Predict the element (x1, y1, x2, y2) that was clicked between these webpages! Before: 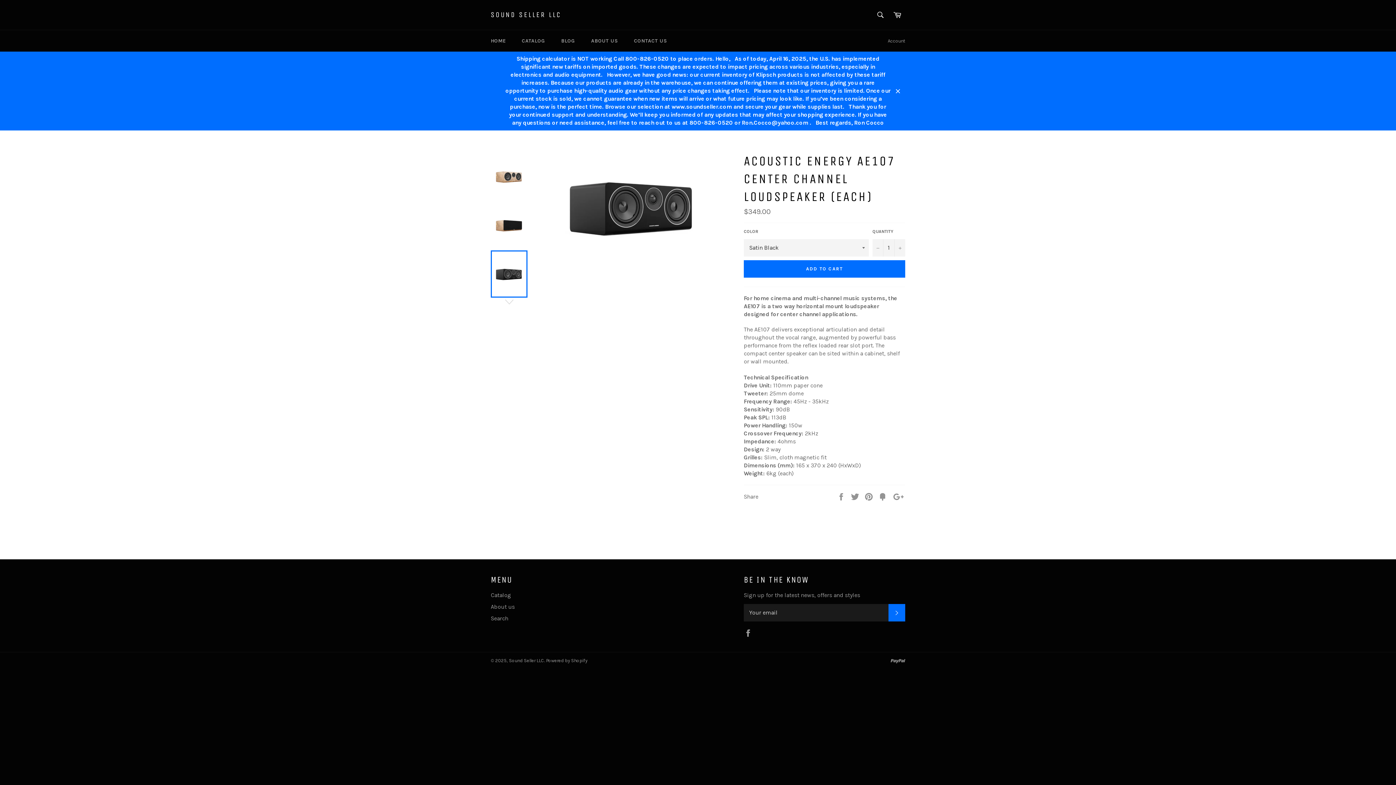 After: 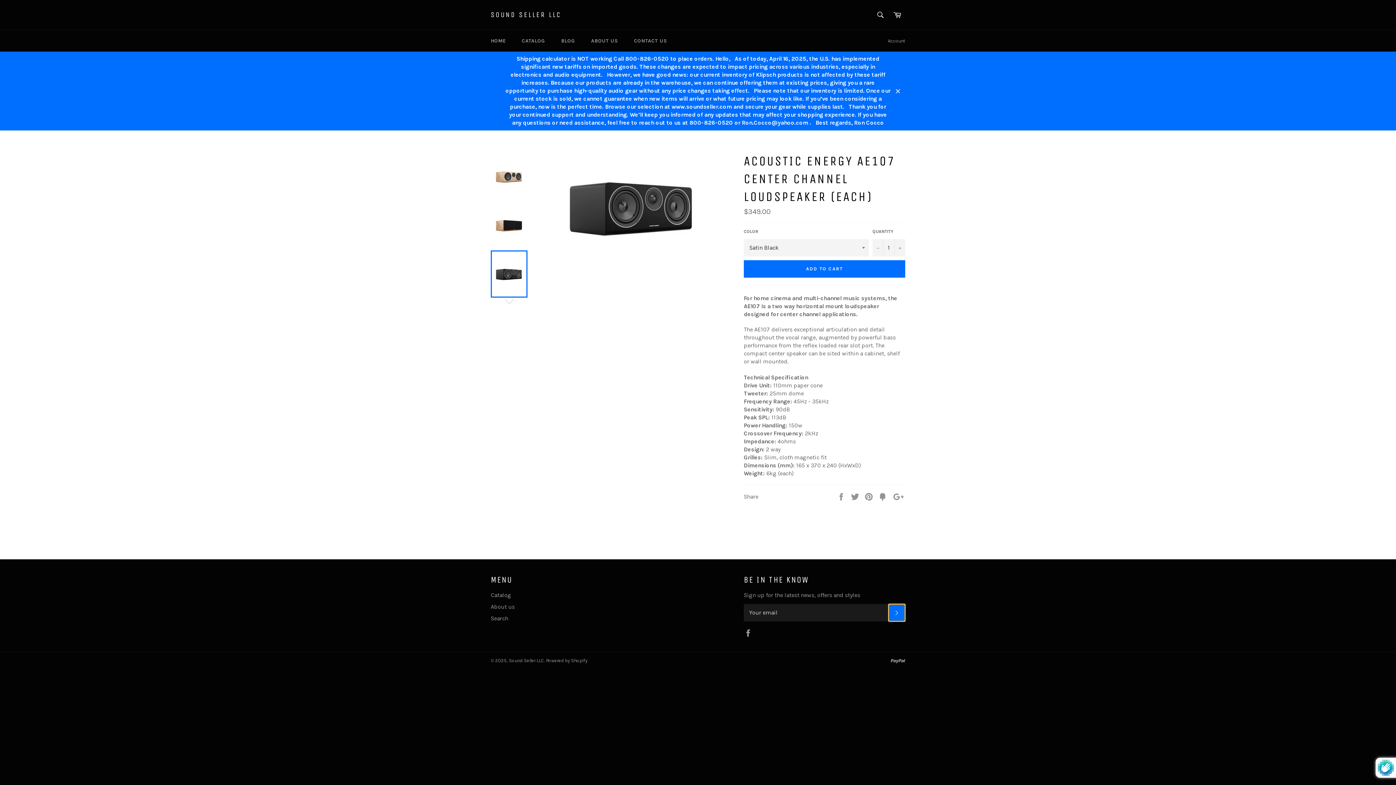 Action: bbox: (888, 604, 905, 621) label: SUBSCRIBE